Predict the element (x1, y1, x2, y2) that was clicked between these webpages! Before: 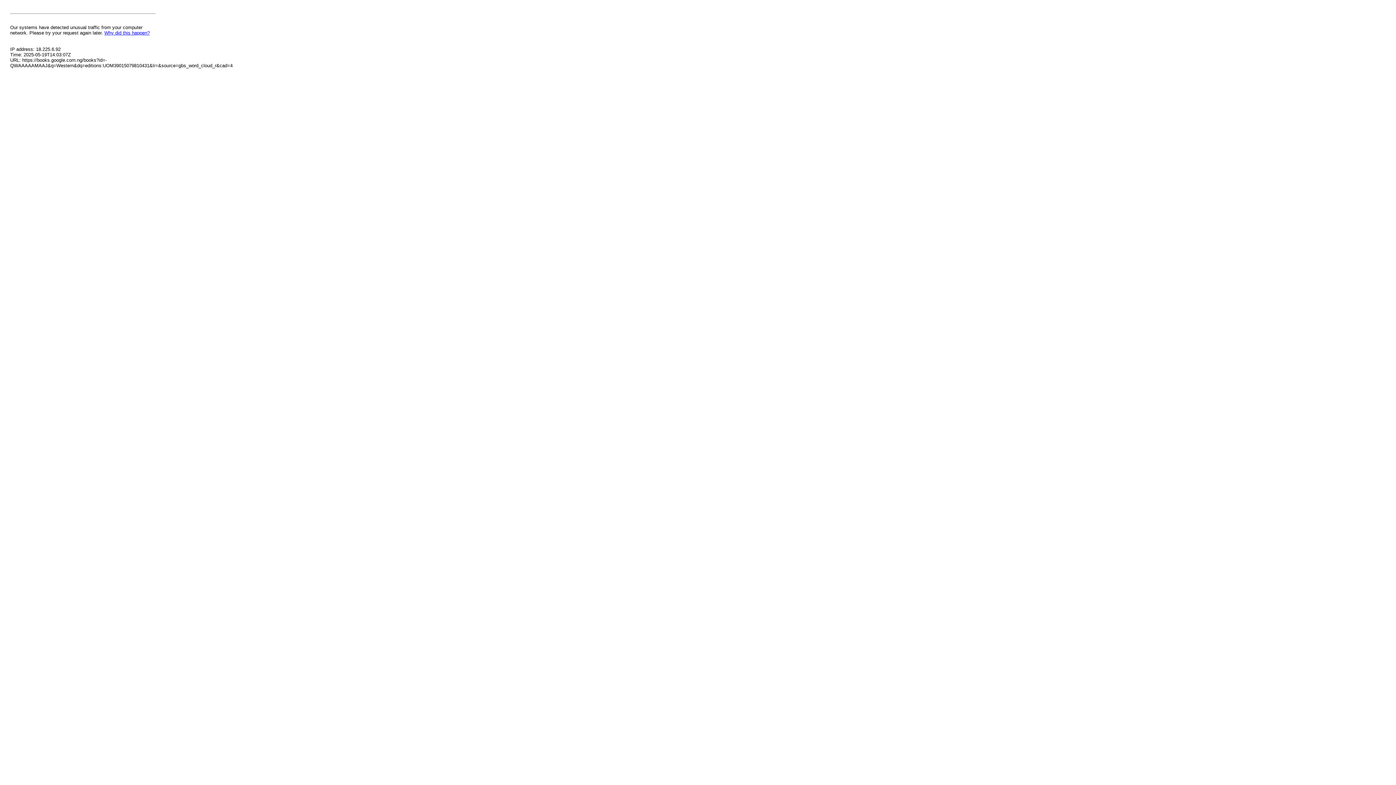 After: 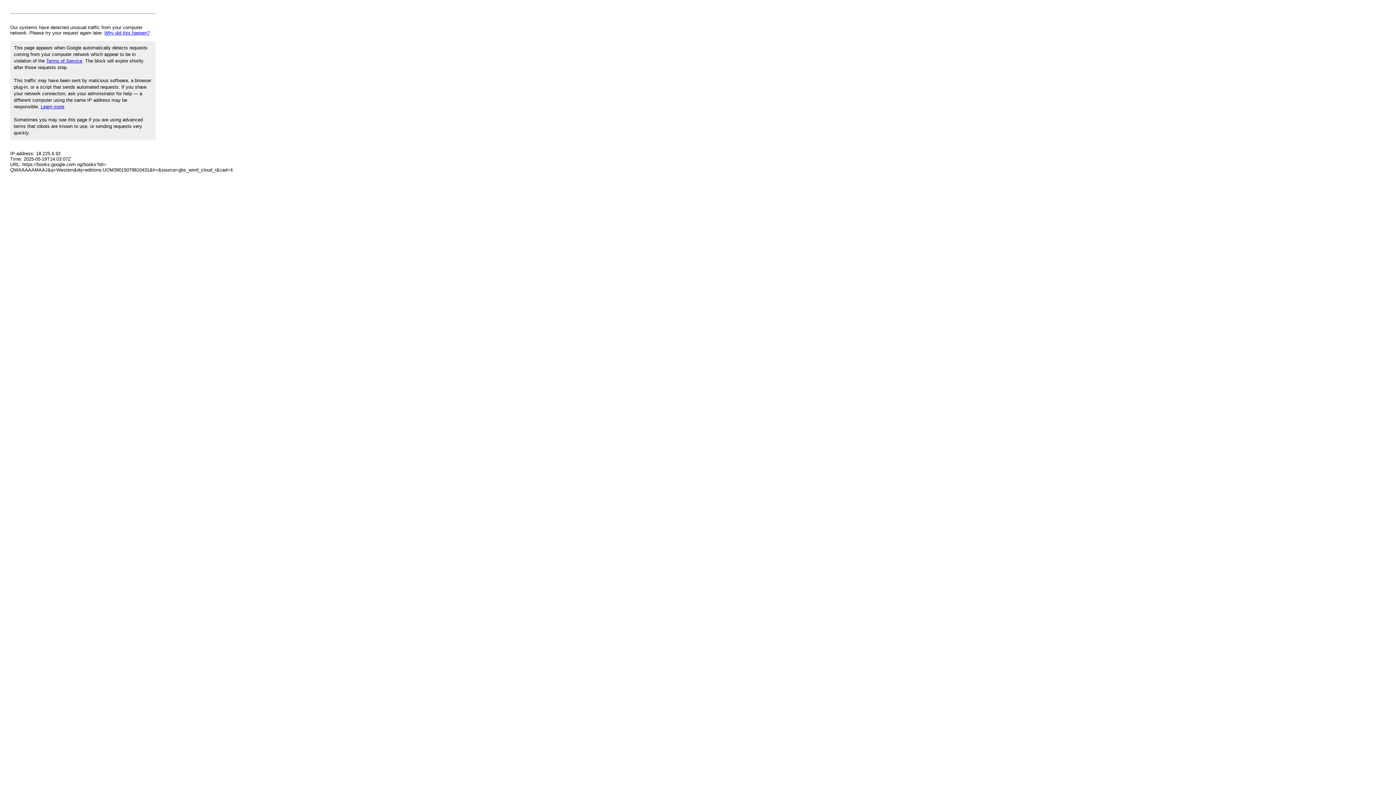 Action: bbox: (104, 30, 149, 35) label: Why did this happen?